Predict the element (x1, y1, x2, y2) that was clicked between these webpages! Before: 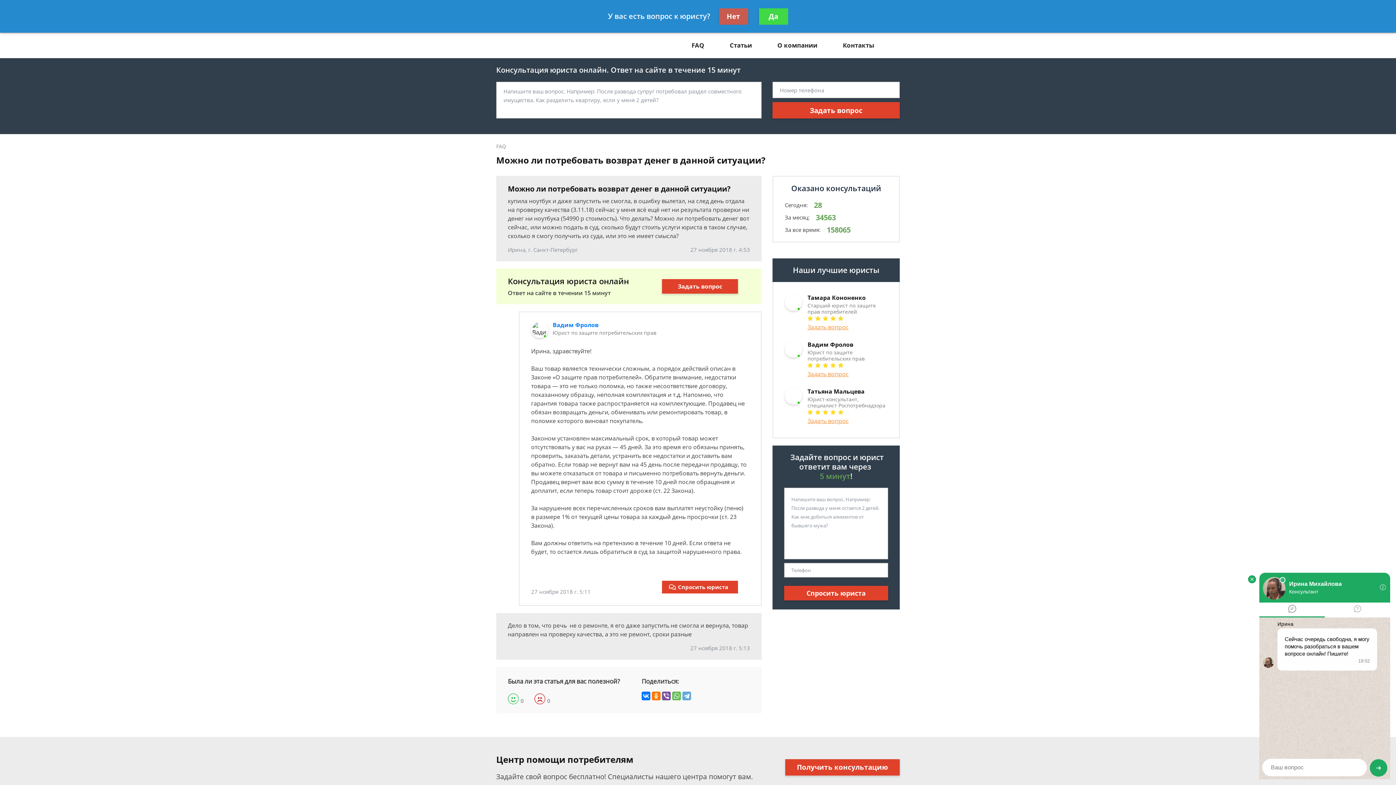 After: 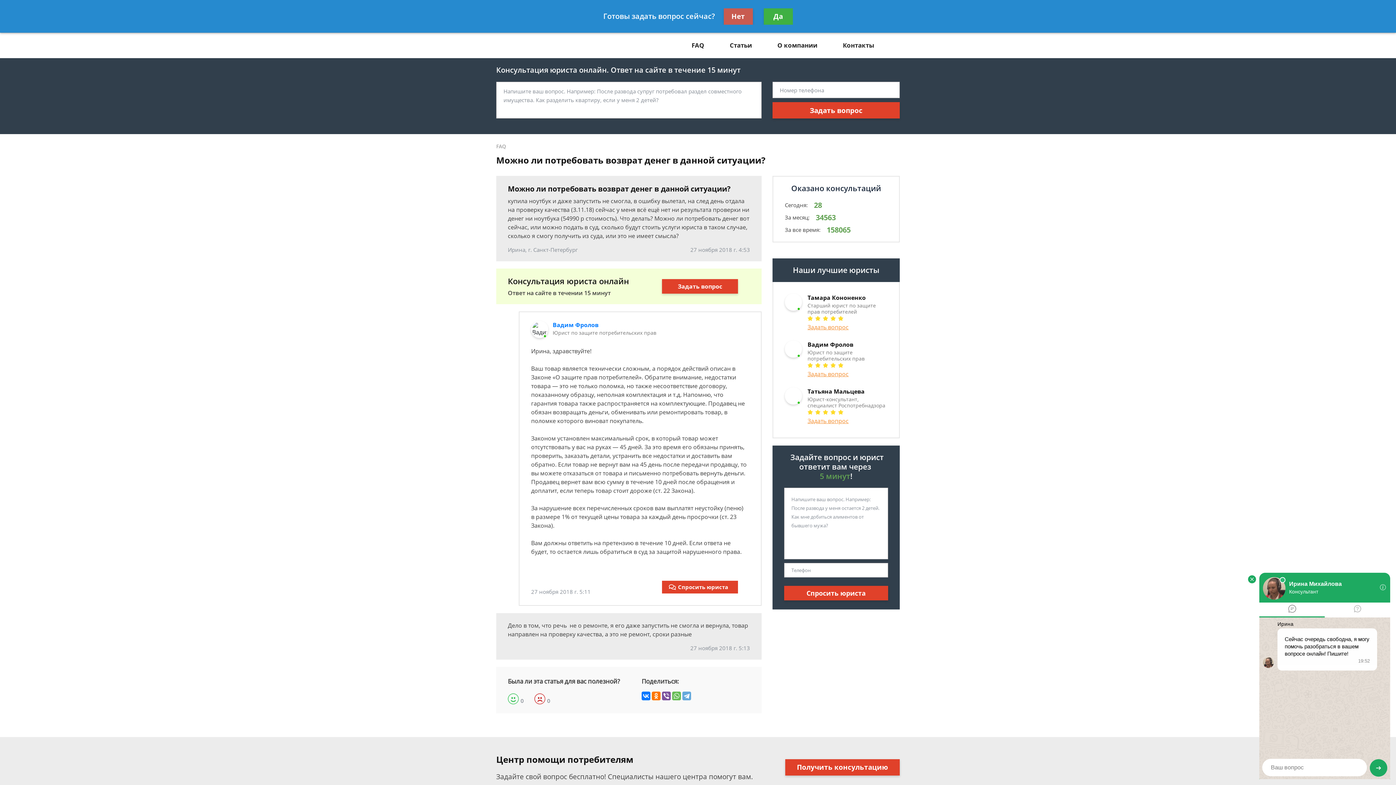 Action: bbox: (759, 8, 788, 24) label: Да